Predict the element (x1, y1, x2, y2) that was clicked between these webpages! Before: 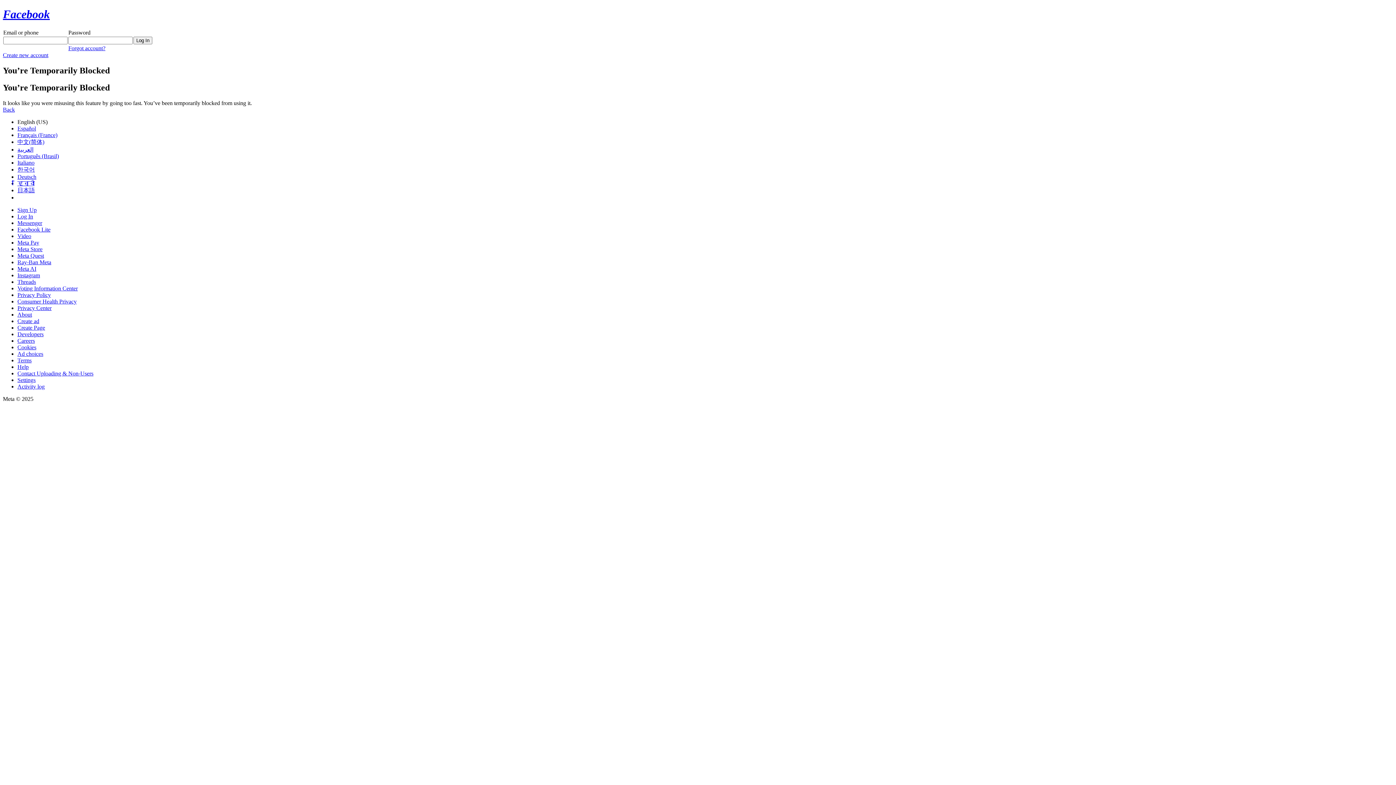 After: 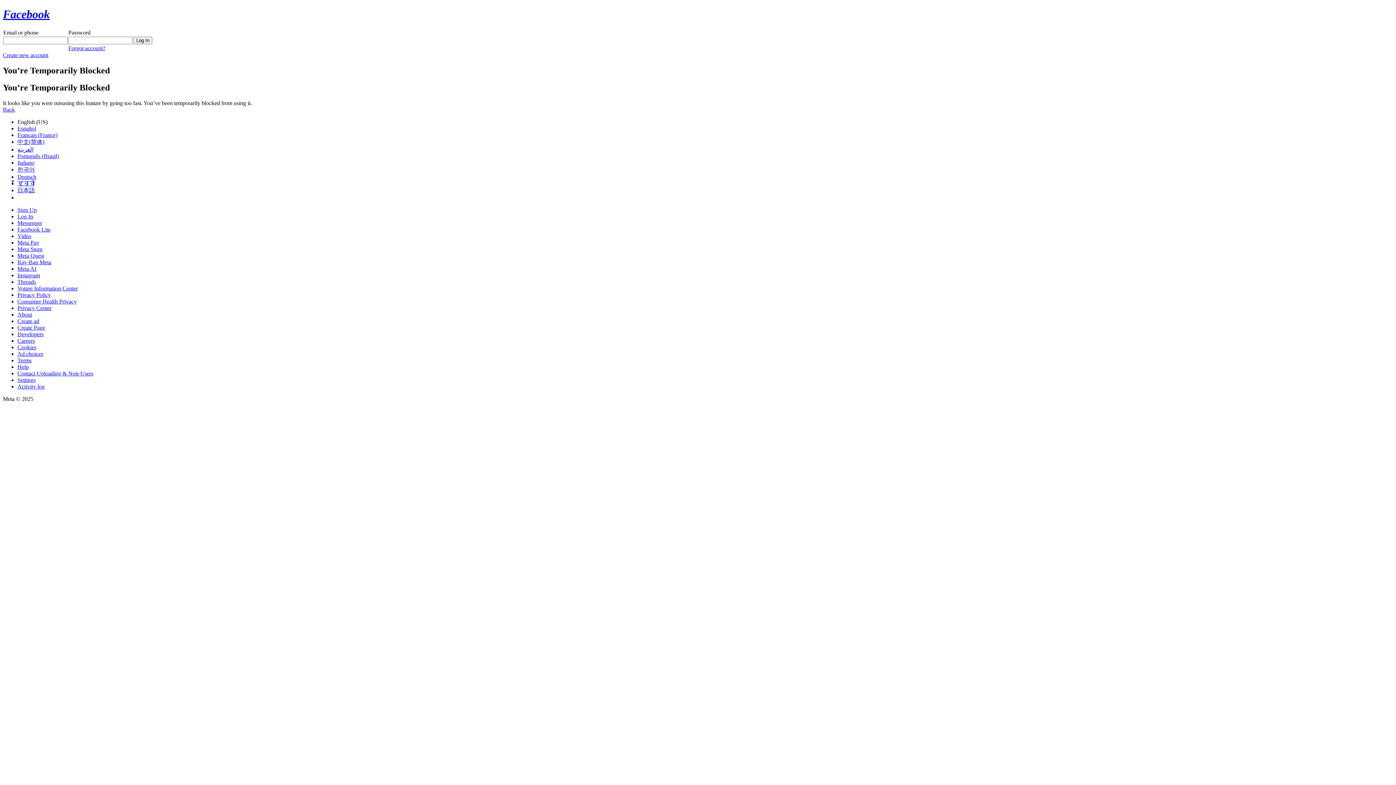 Action: label: Instagram bbox: (17, 272, 40, 278)